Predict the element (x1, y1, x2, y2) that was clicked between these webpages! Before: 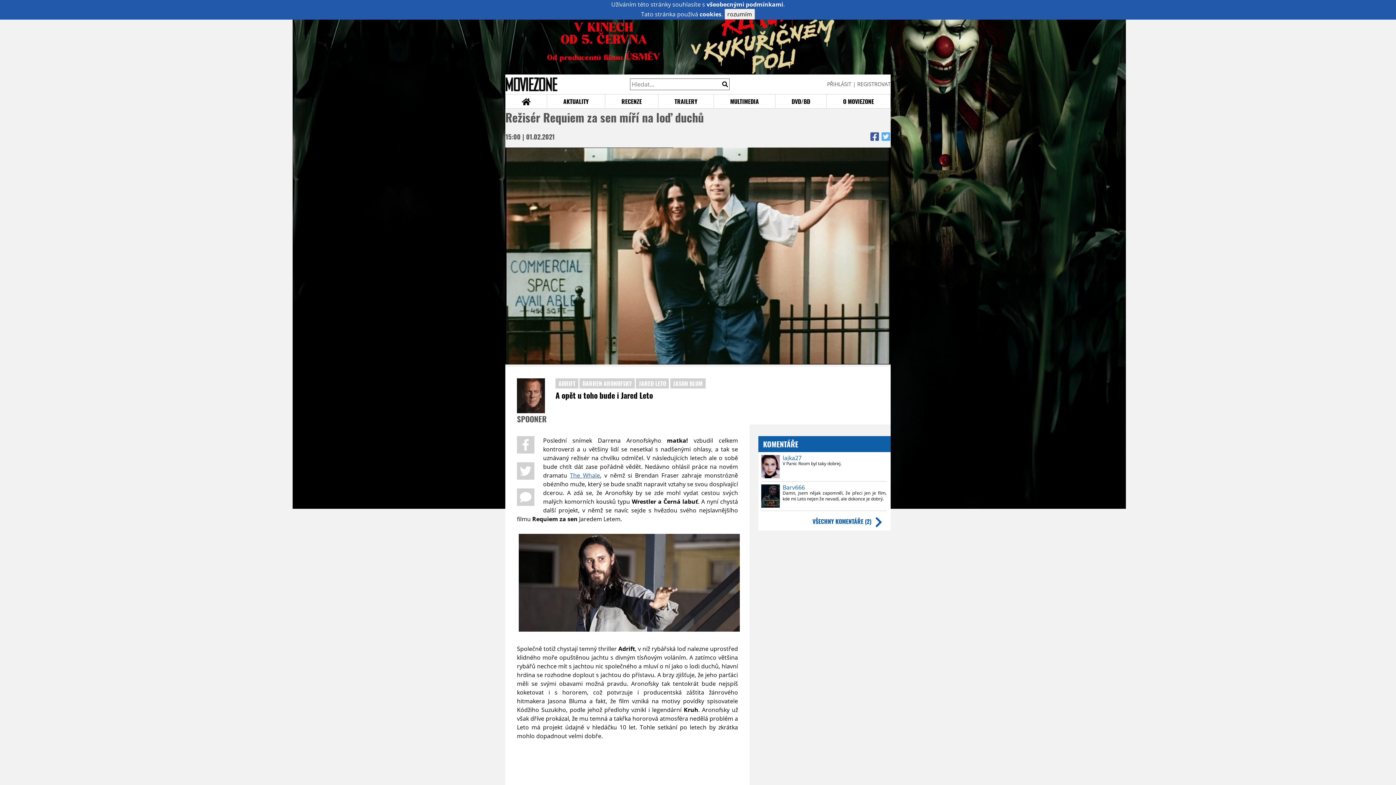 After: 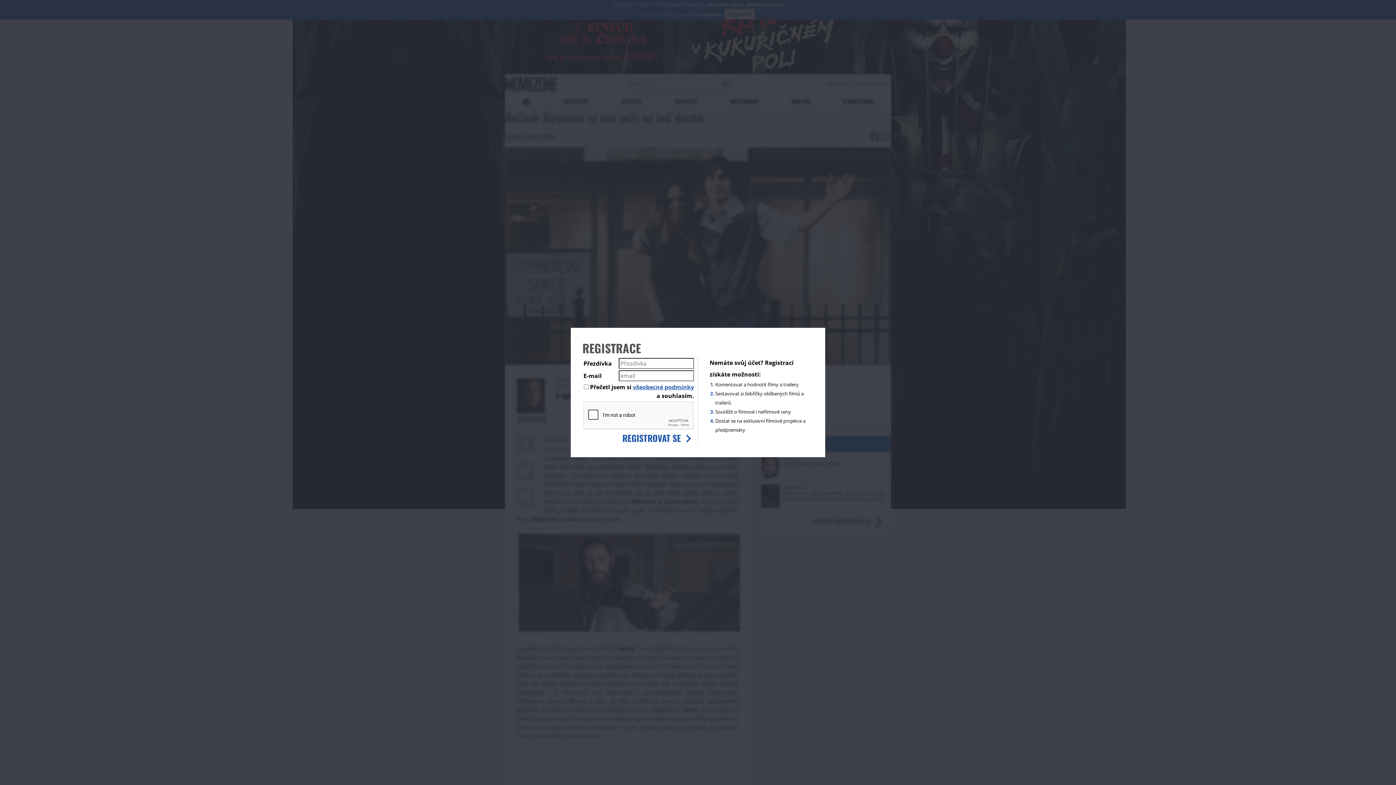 Action: bbox: (857, 80, 890, 87) label: REGISTROVAT